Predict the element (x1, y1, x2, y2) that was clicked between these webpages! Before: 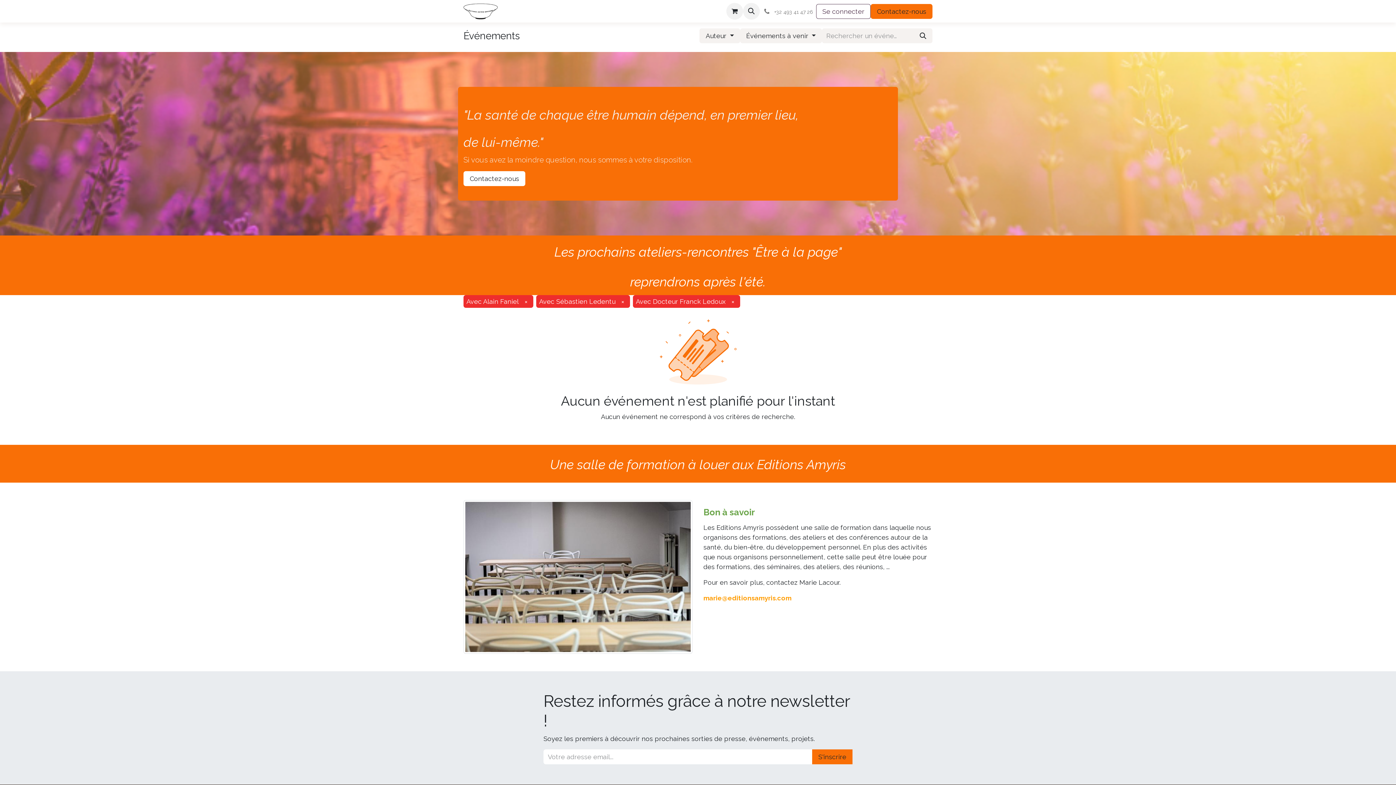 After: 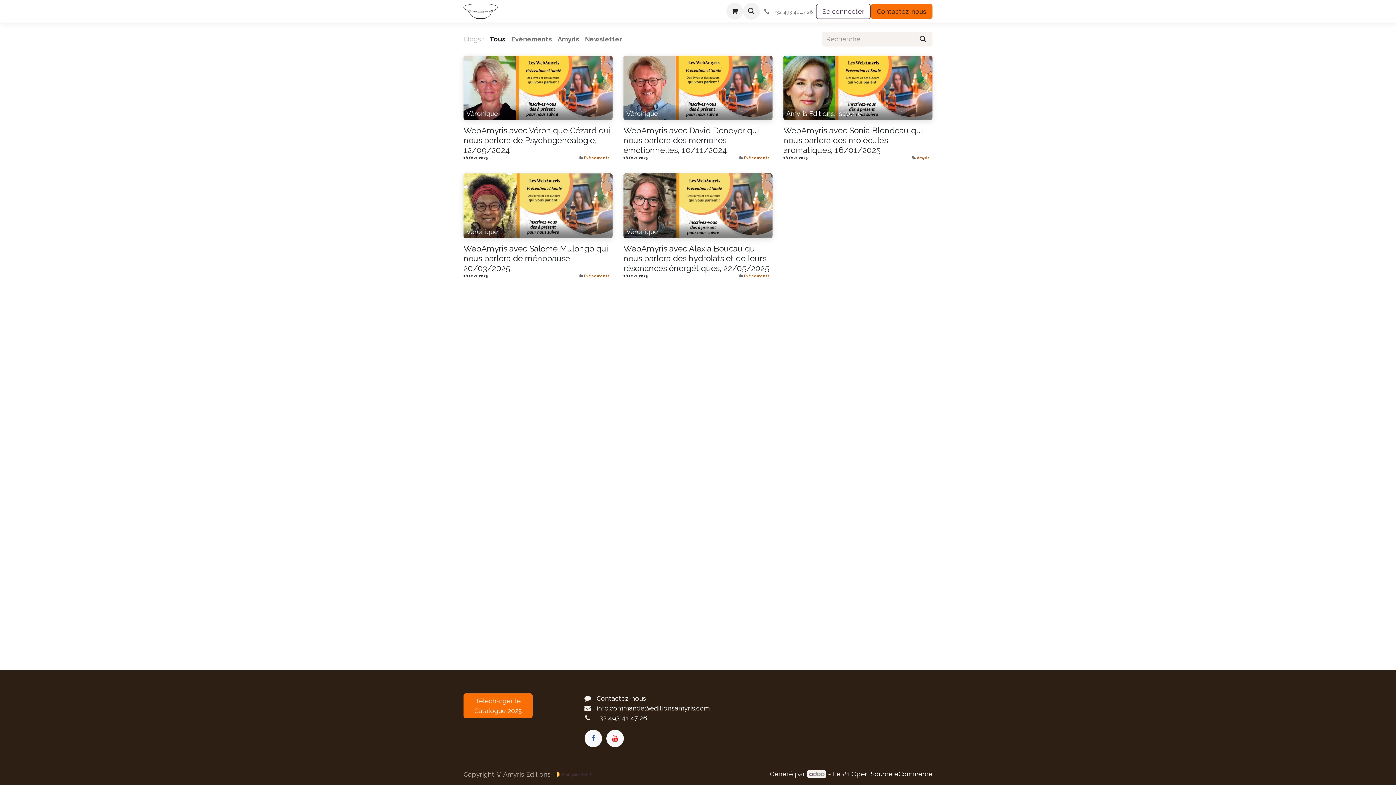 Action: bbox: (634, 3, 697, 19) label: Blog/Évènements